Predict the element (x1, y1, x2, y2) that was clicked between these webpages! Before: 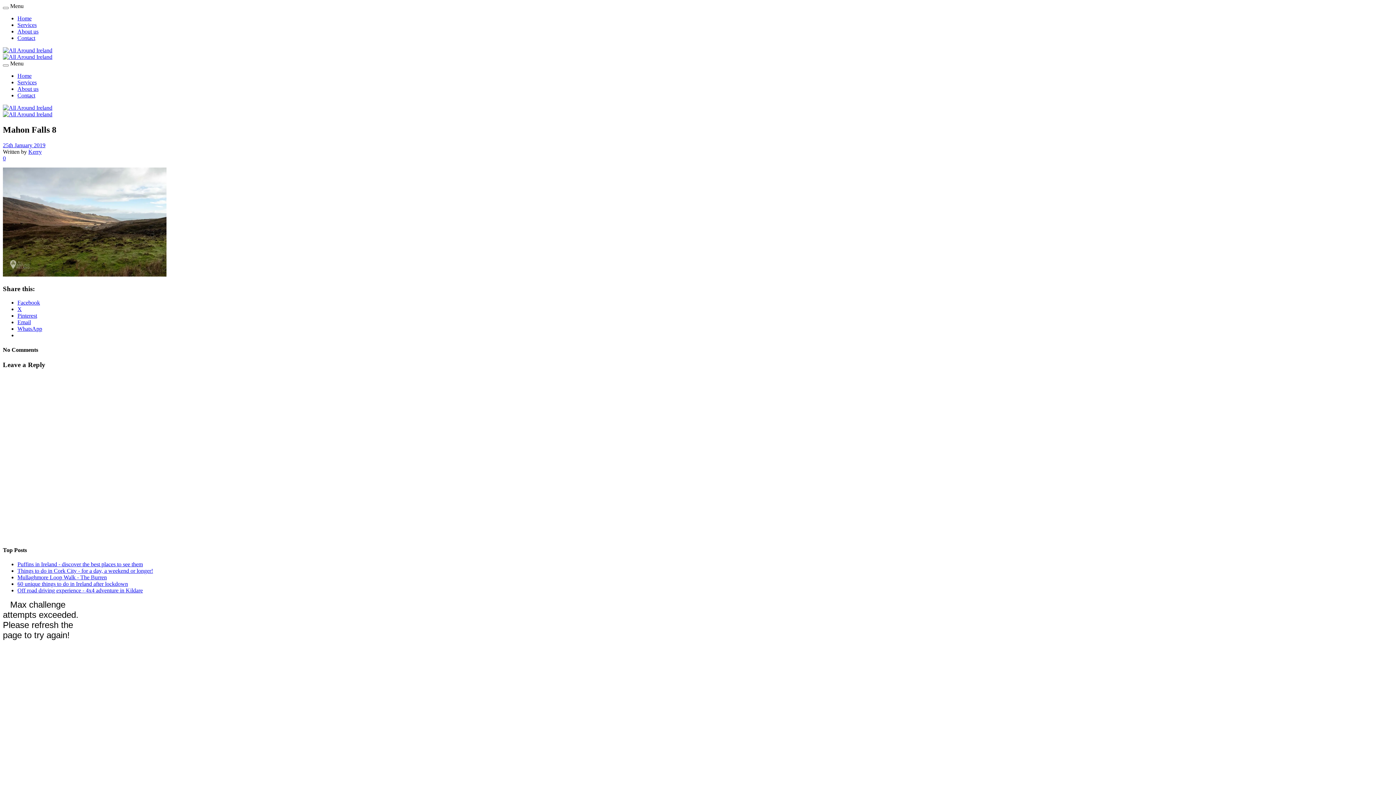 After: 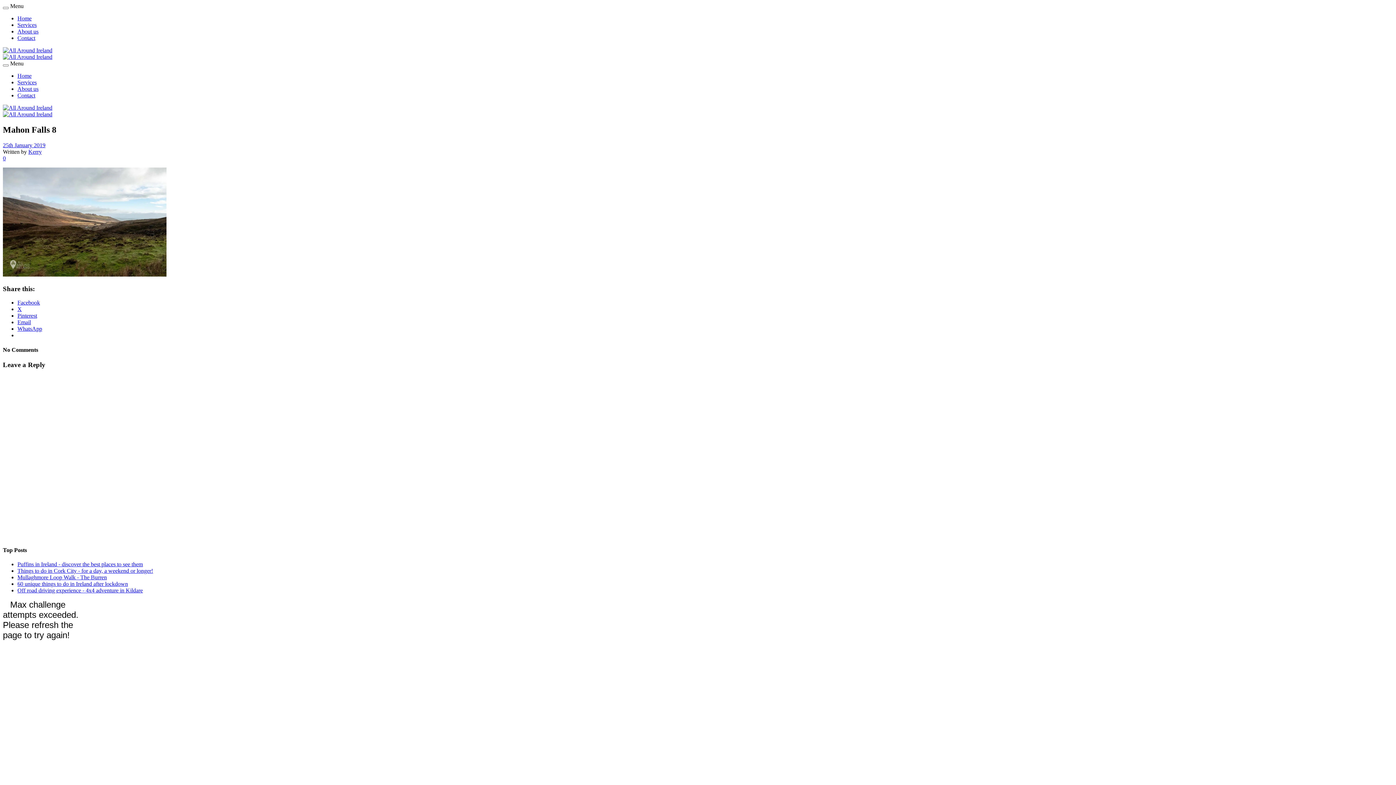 Action: bbox: (17, 325, 42, 332) label: WhatsApp